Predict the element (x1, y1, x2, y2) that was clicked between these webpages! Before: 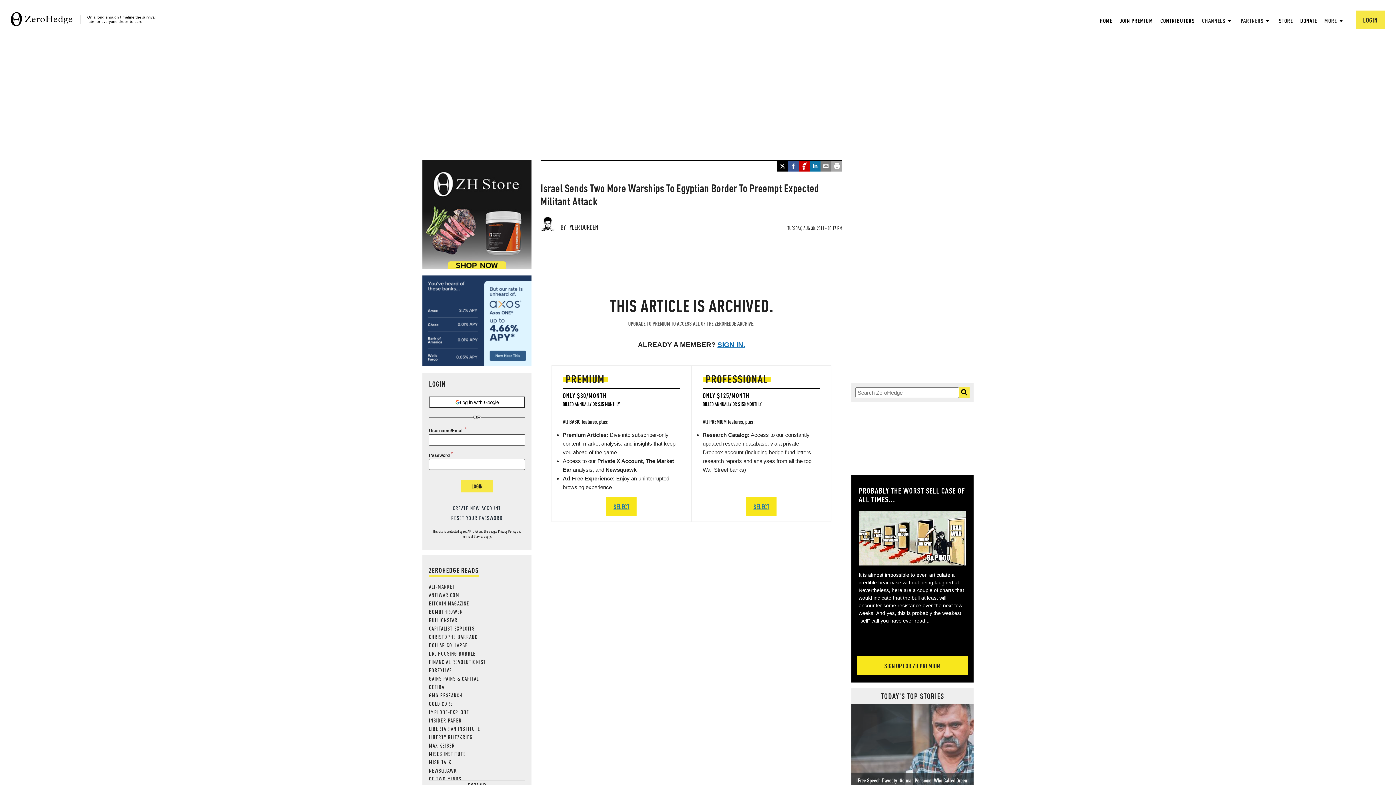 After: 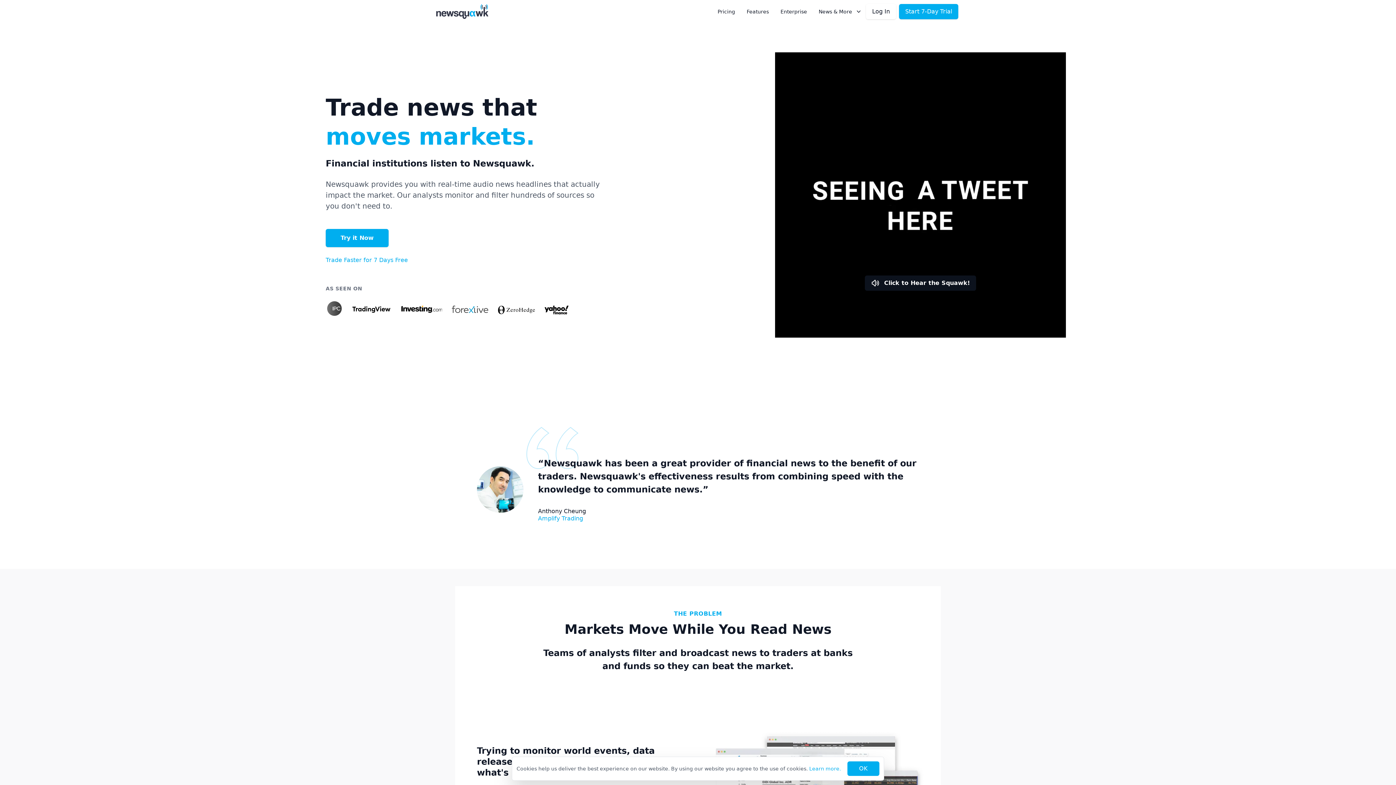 Action: bbox: (429, 767, 457, 774) label: NEWSQUAWK